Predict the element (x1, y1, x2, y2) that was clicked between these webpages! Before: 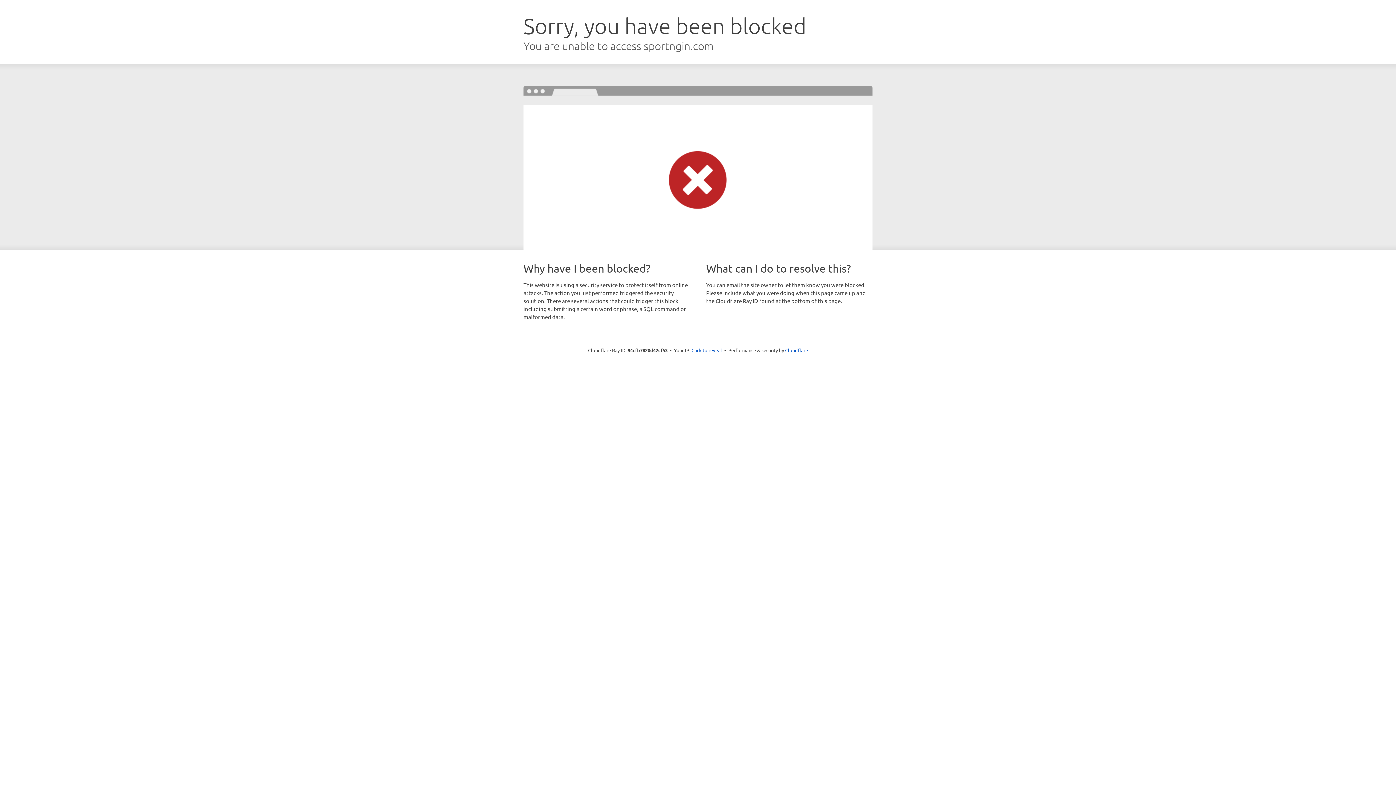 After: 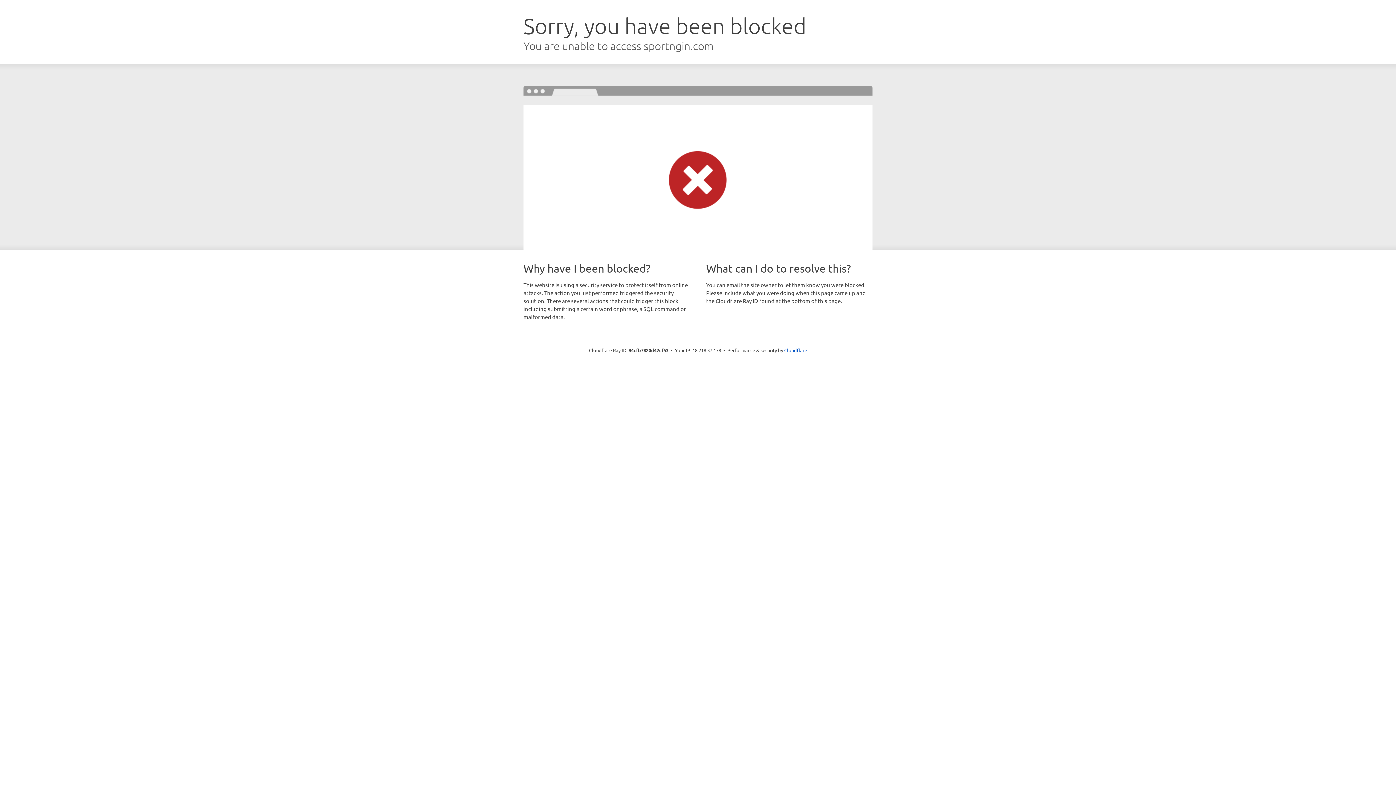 Action: label: Click to reveal bbox: (691, 346, 722, 353)